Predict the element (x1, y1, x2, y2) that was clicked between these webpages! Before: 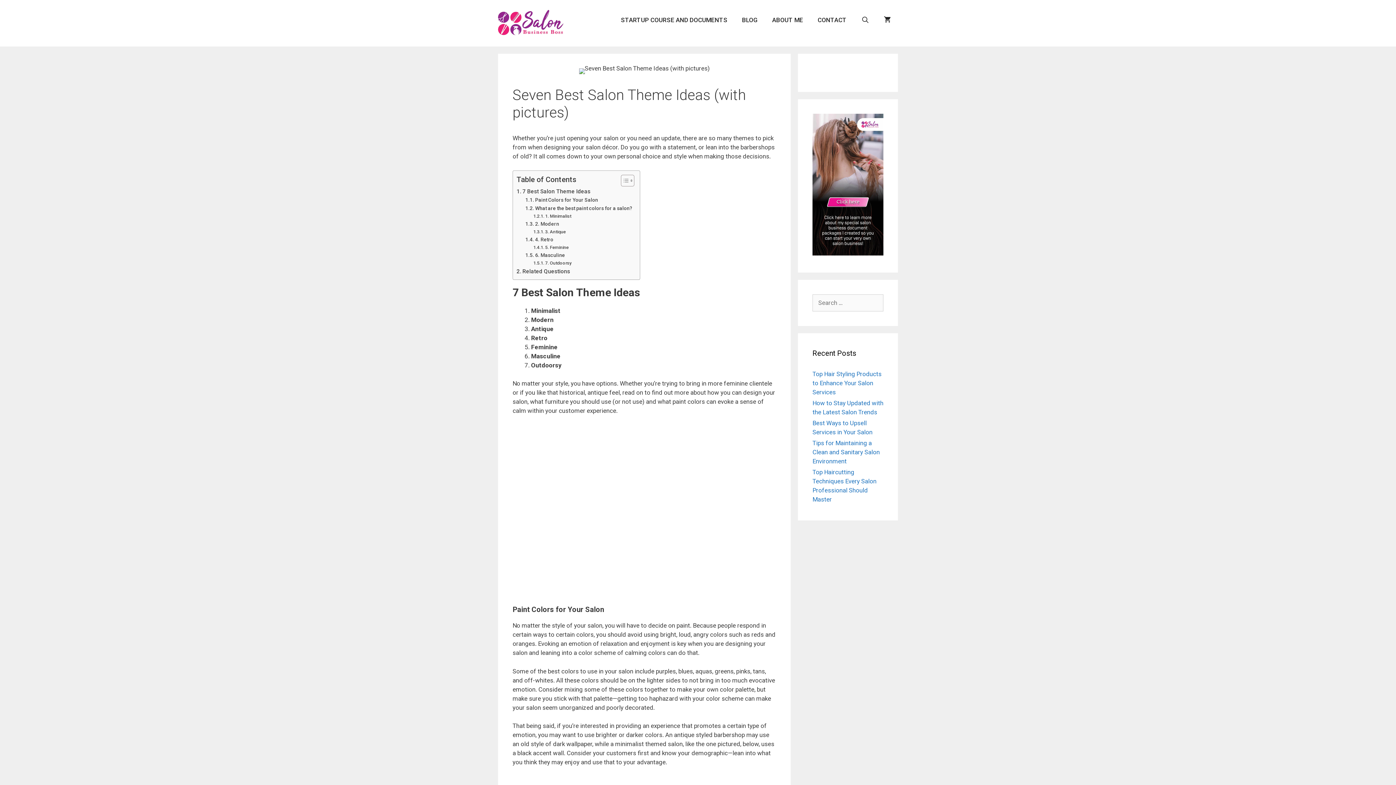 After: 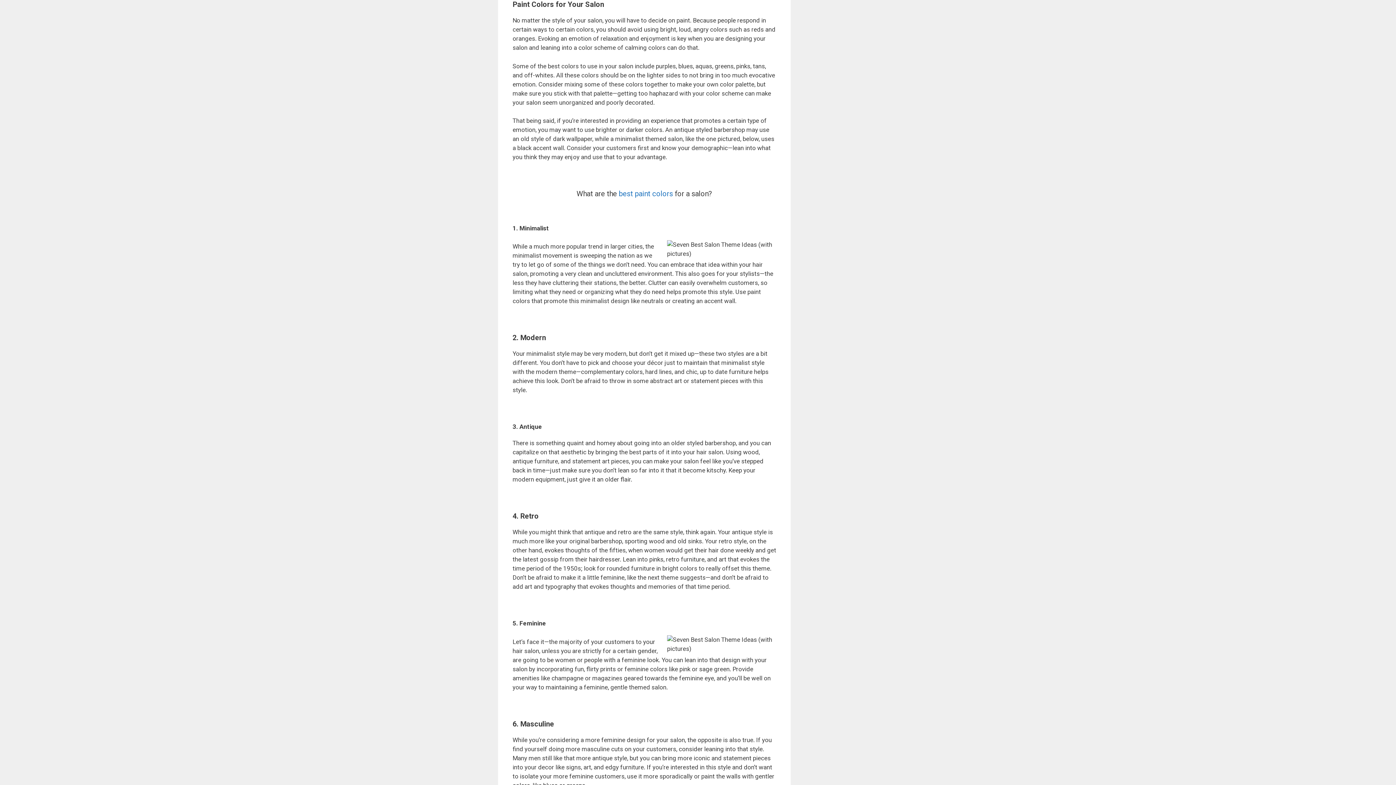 Action: label: Paint Colors for Your Salon bbox: (525, 195, 598, 203)